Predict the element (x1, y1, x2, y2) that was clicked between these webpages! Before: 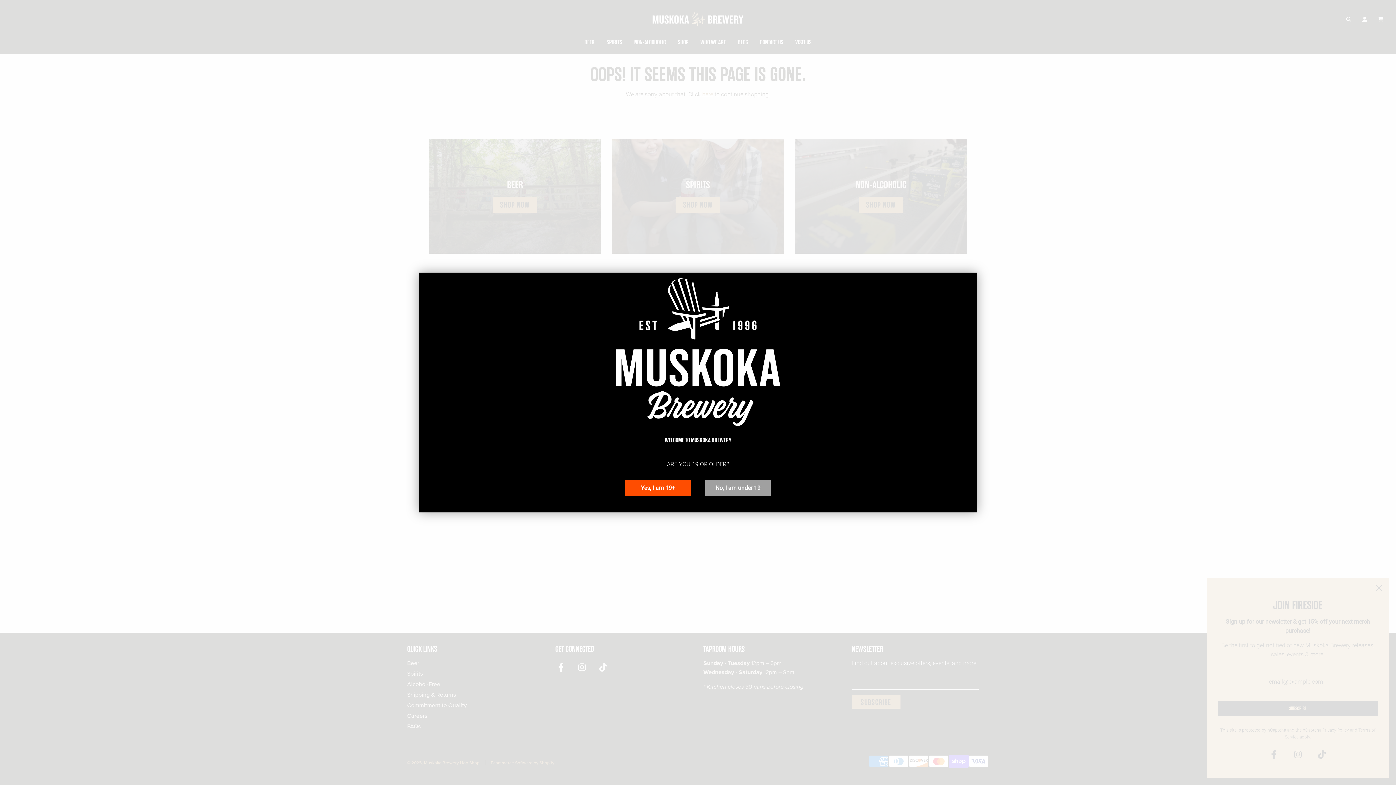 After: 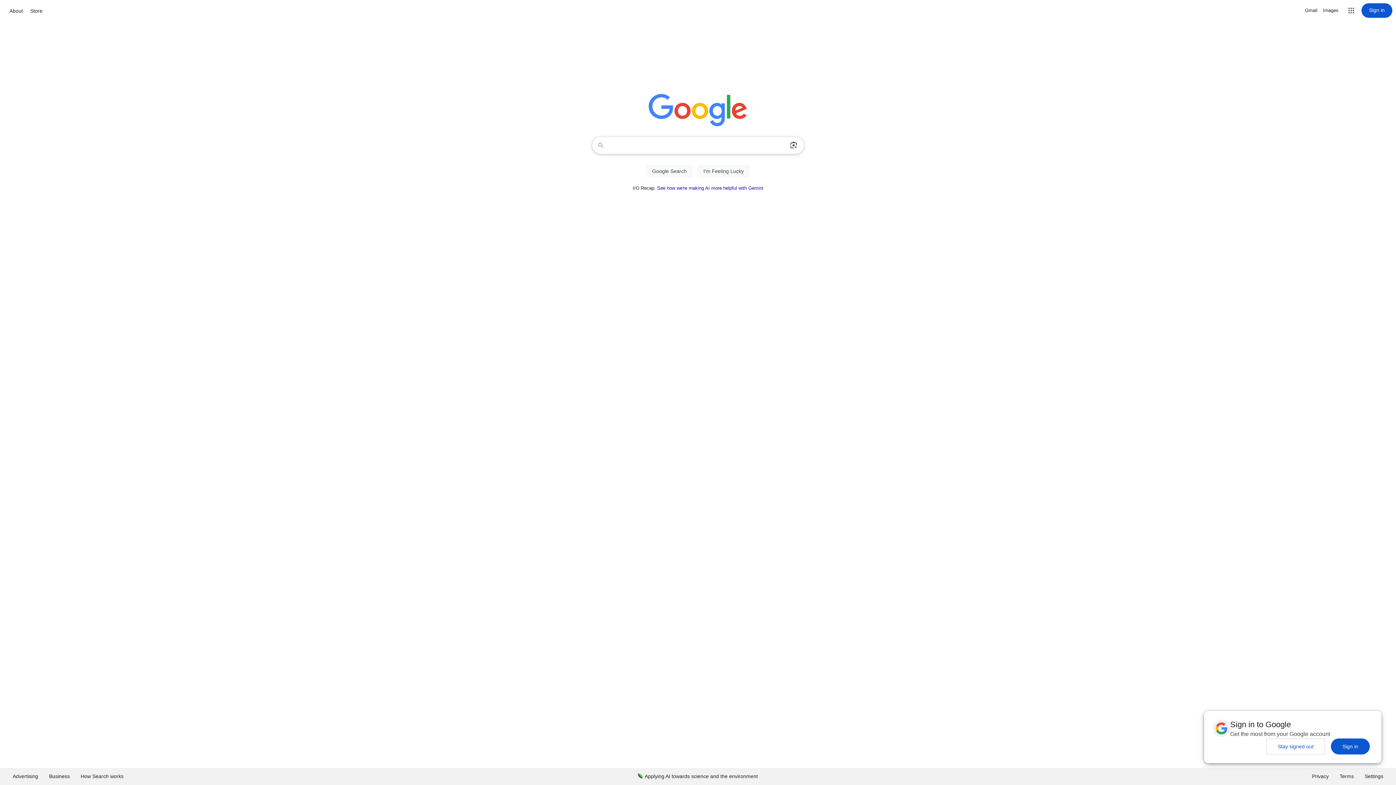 Action: label: No, I am under 19 bbox: (705, 479, 770, 496)